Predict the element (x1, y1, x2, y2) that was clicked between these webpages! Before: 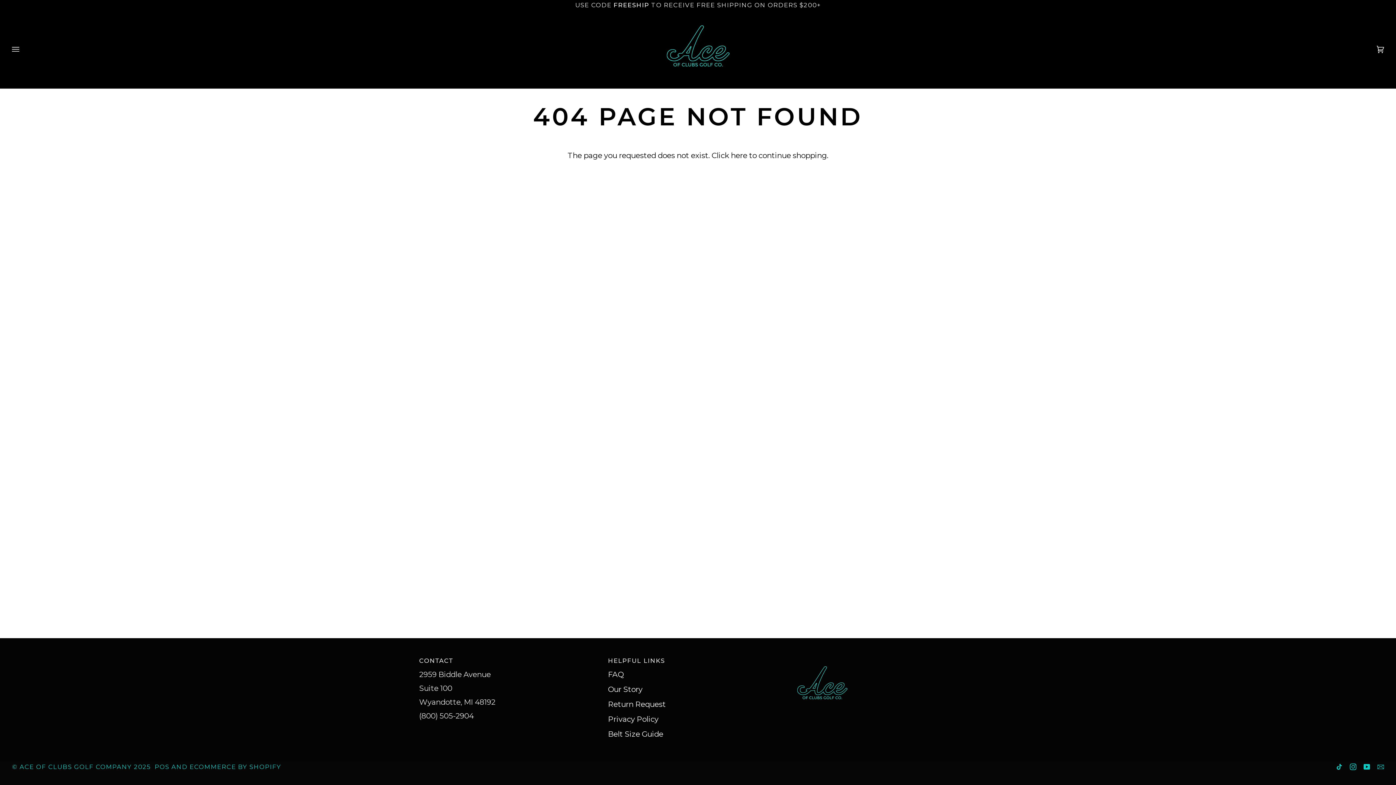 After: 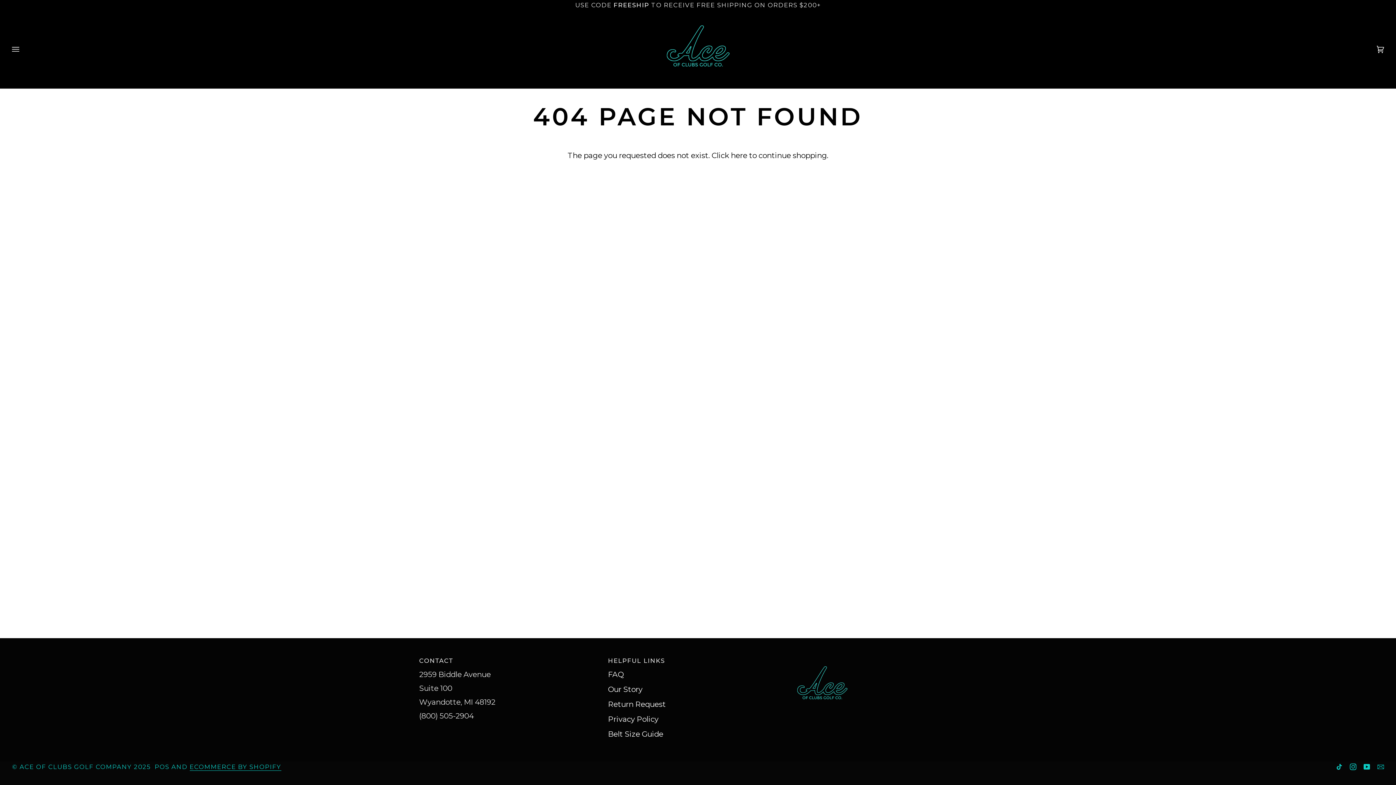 Action: label: ECOMMERCE BY SHOPIFY bbox: (189, 763, 281, 770)